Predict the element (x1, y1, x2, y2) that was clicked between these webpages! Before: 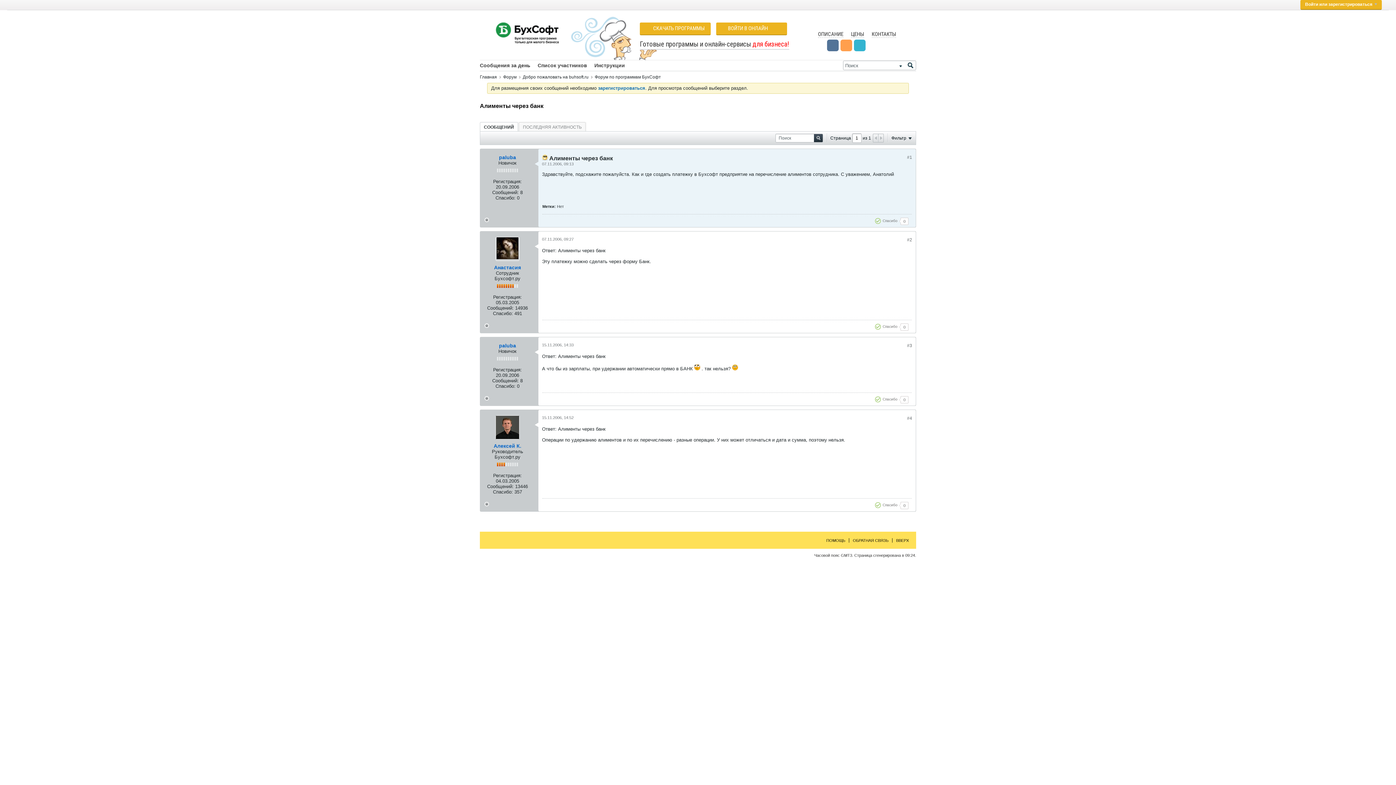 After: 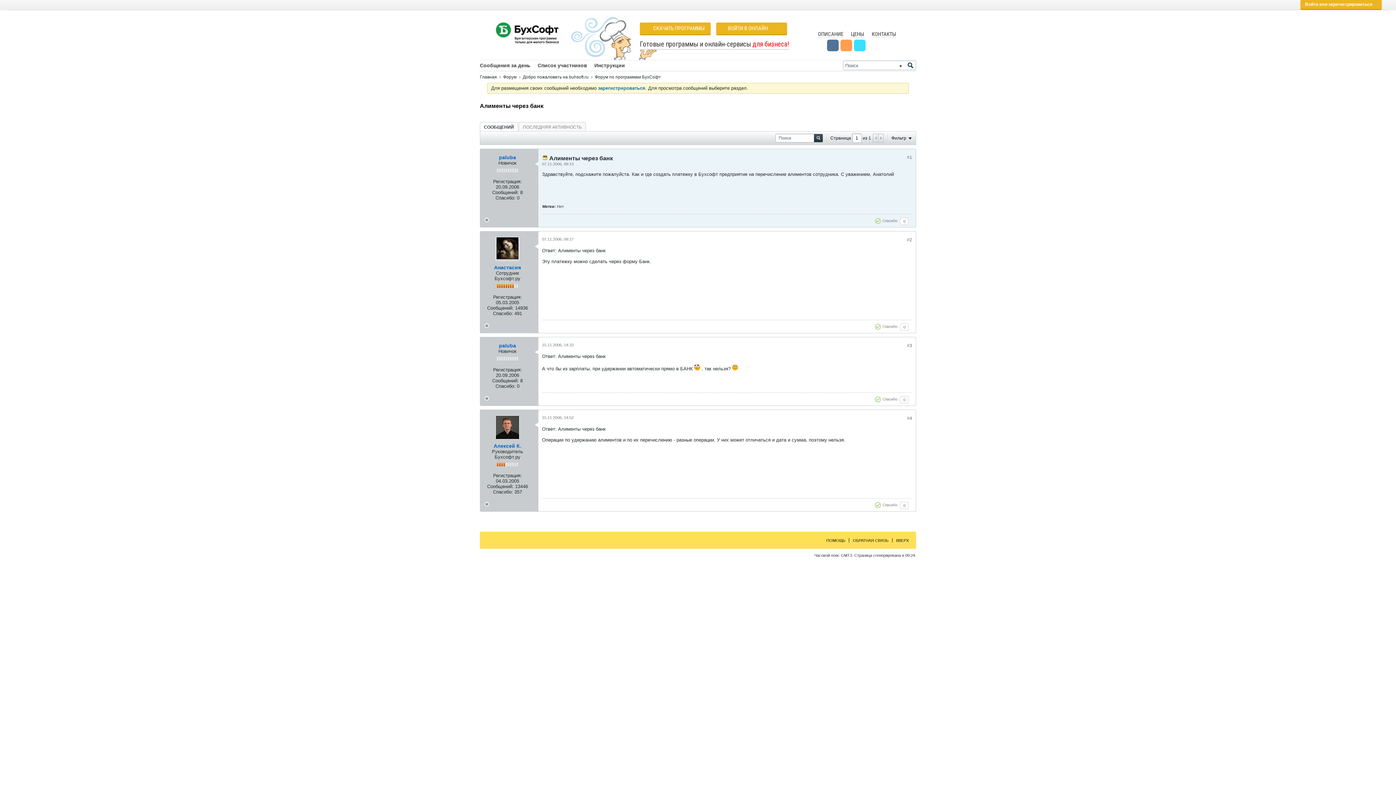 Action: bbox: (854, 39, 865, 51)